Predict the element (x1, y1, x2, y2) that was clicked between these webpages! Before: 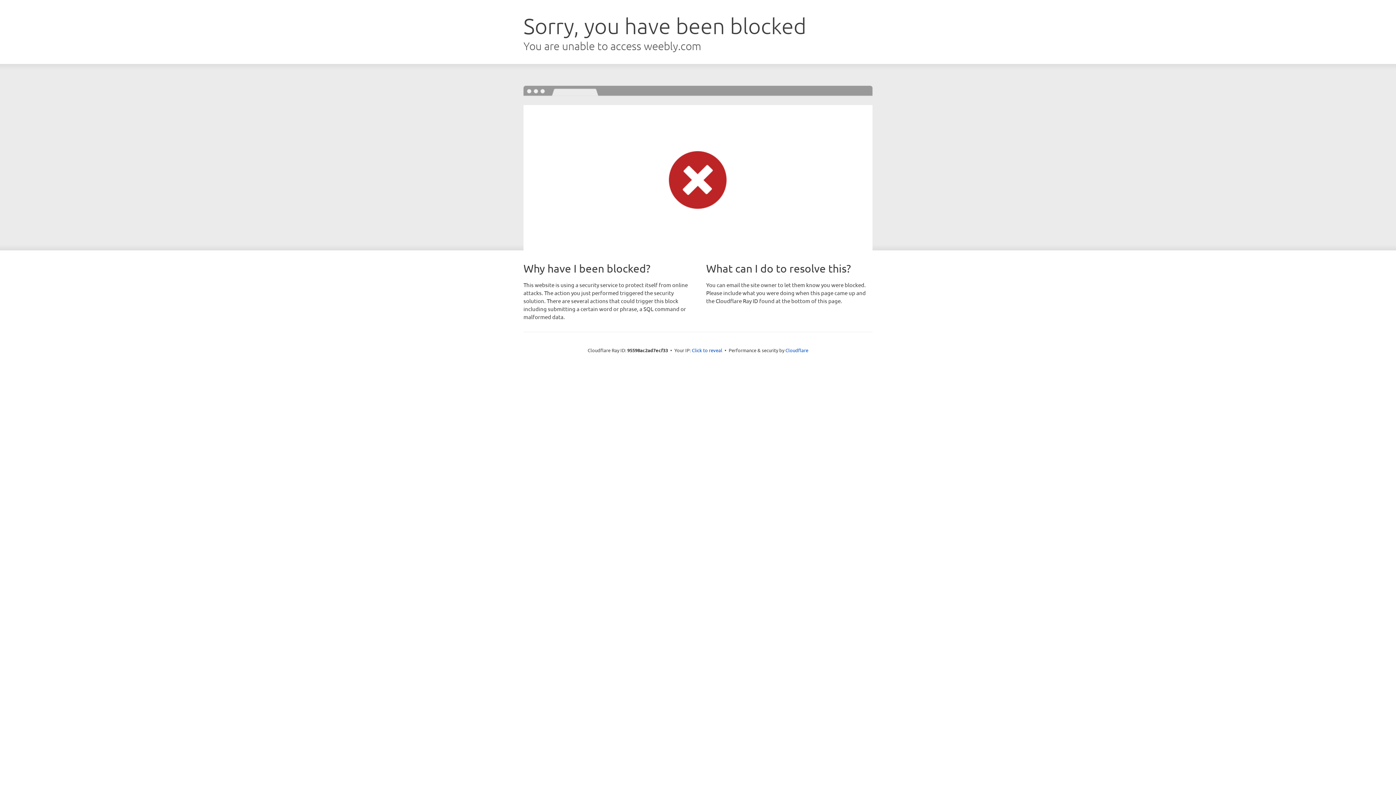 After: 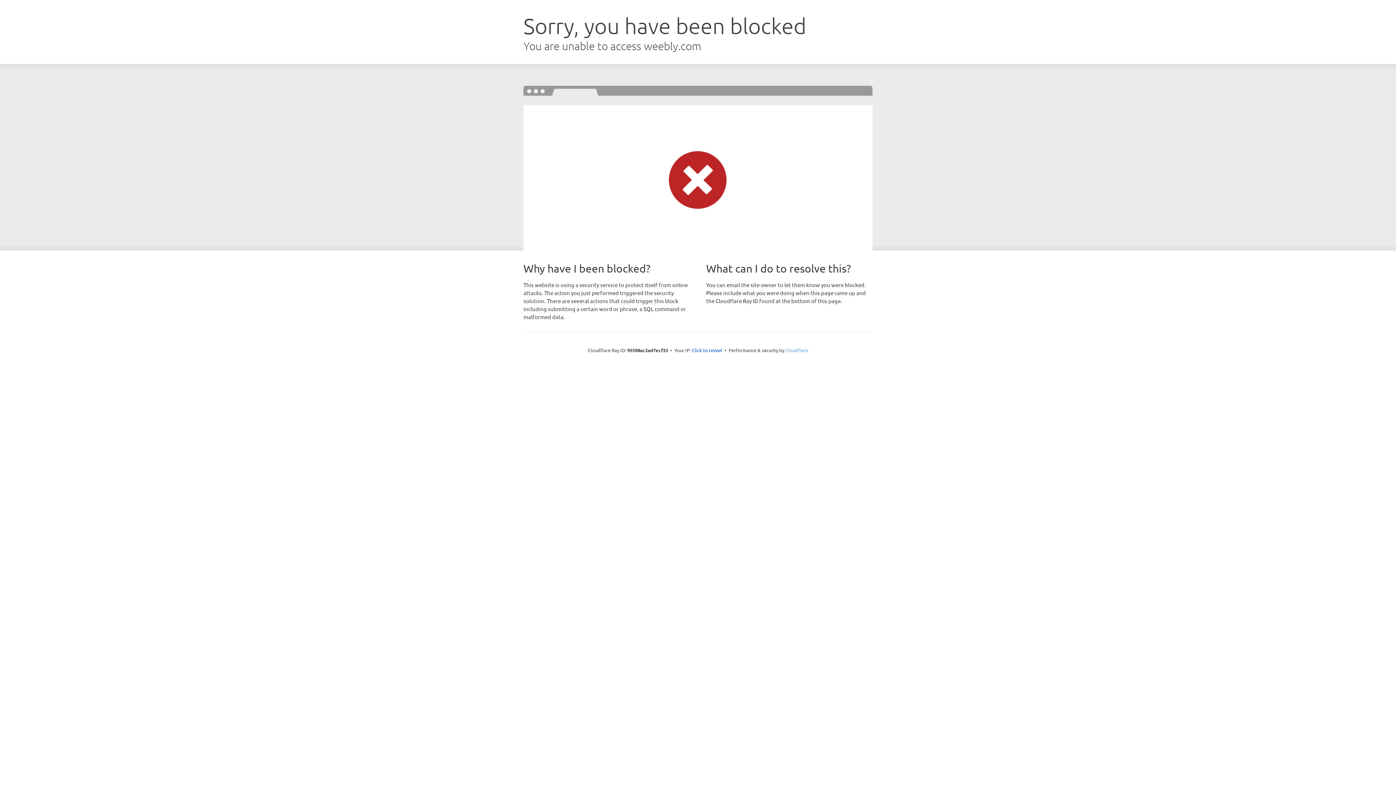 Action: bbox: (785, 347, 808, 353) label: Cloudflare